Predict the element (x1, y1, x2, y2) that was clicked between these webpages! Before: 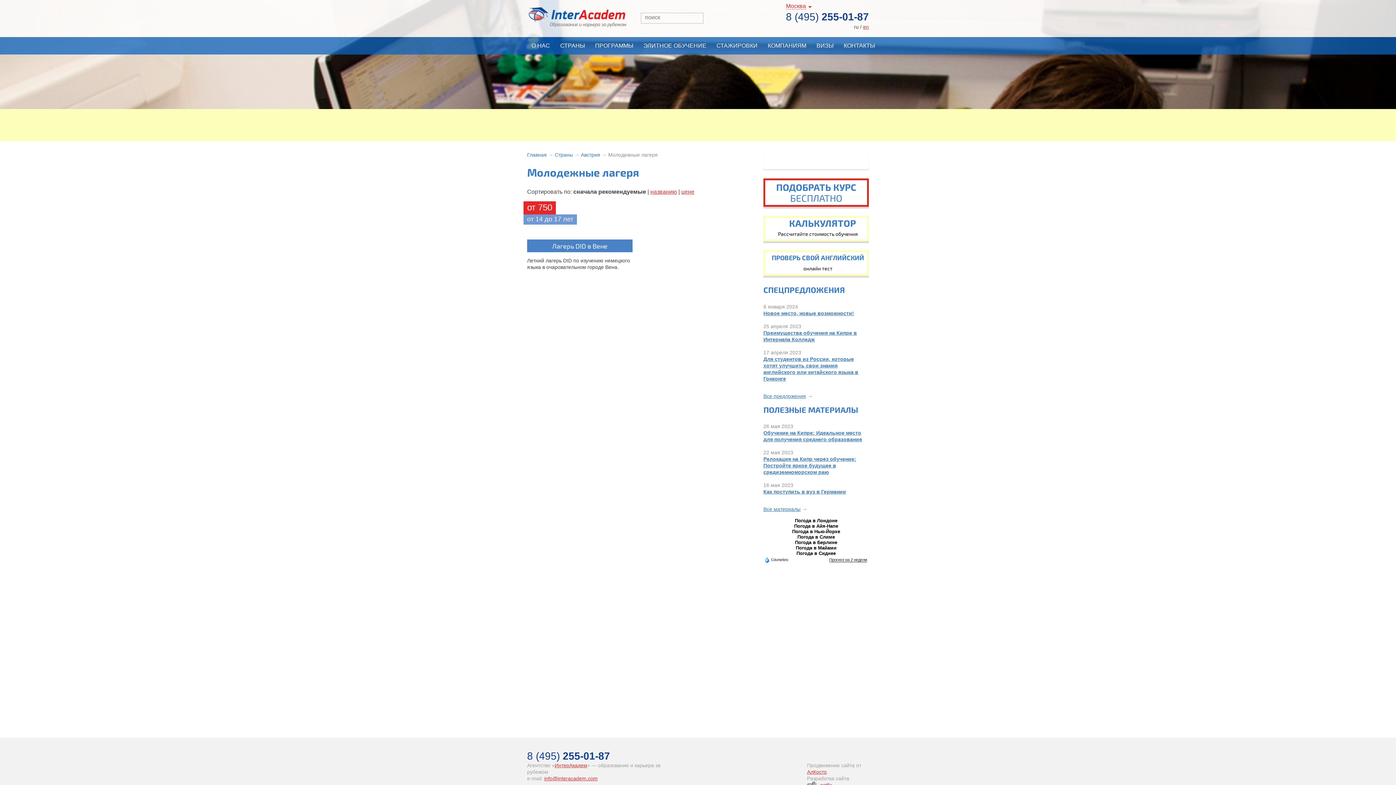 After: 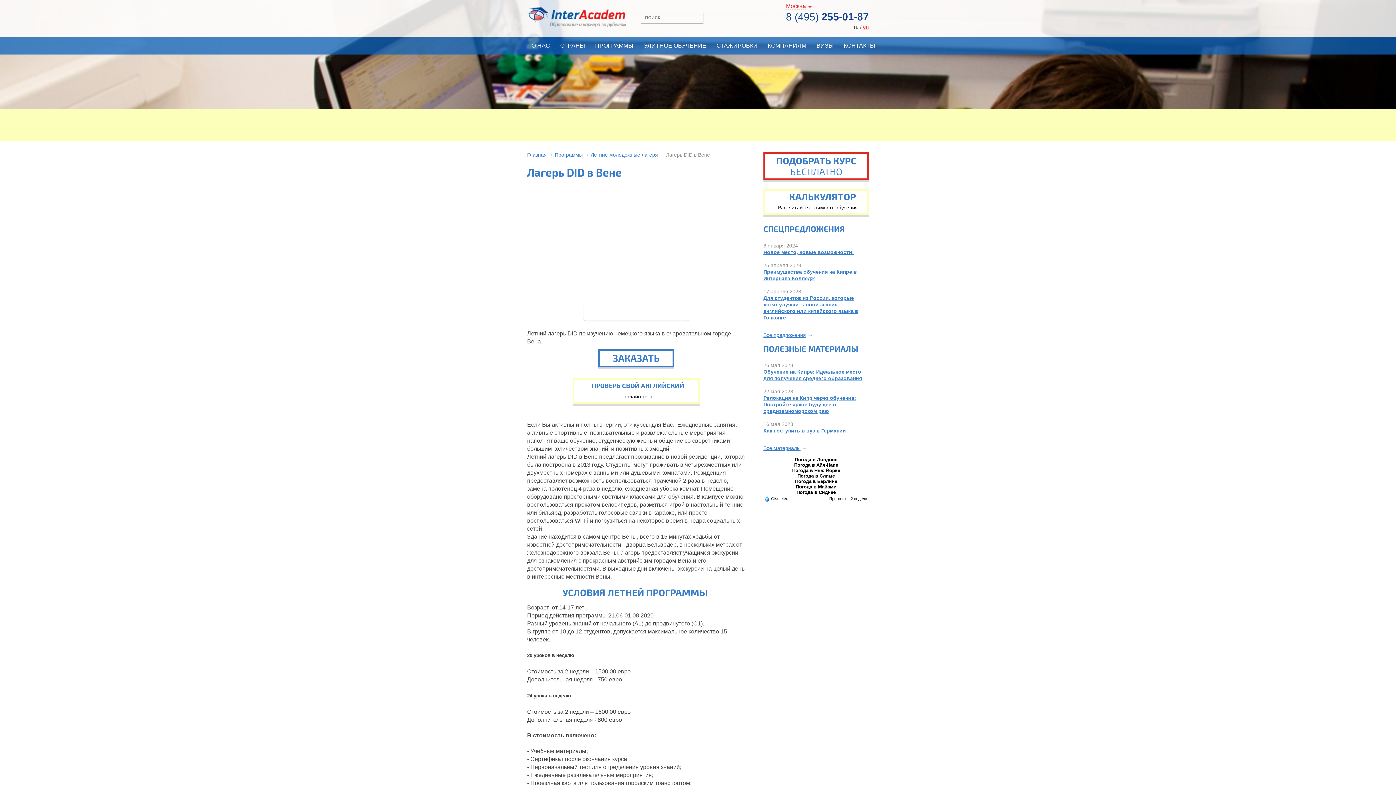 Action: bbox: (527, 205, 632, 252) label: от 750
от 14 до 17 лет
Лагерь DID в Вене